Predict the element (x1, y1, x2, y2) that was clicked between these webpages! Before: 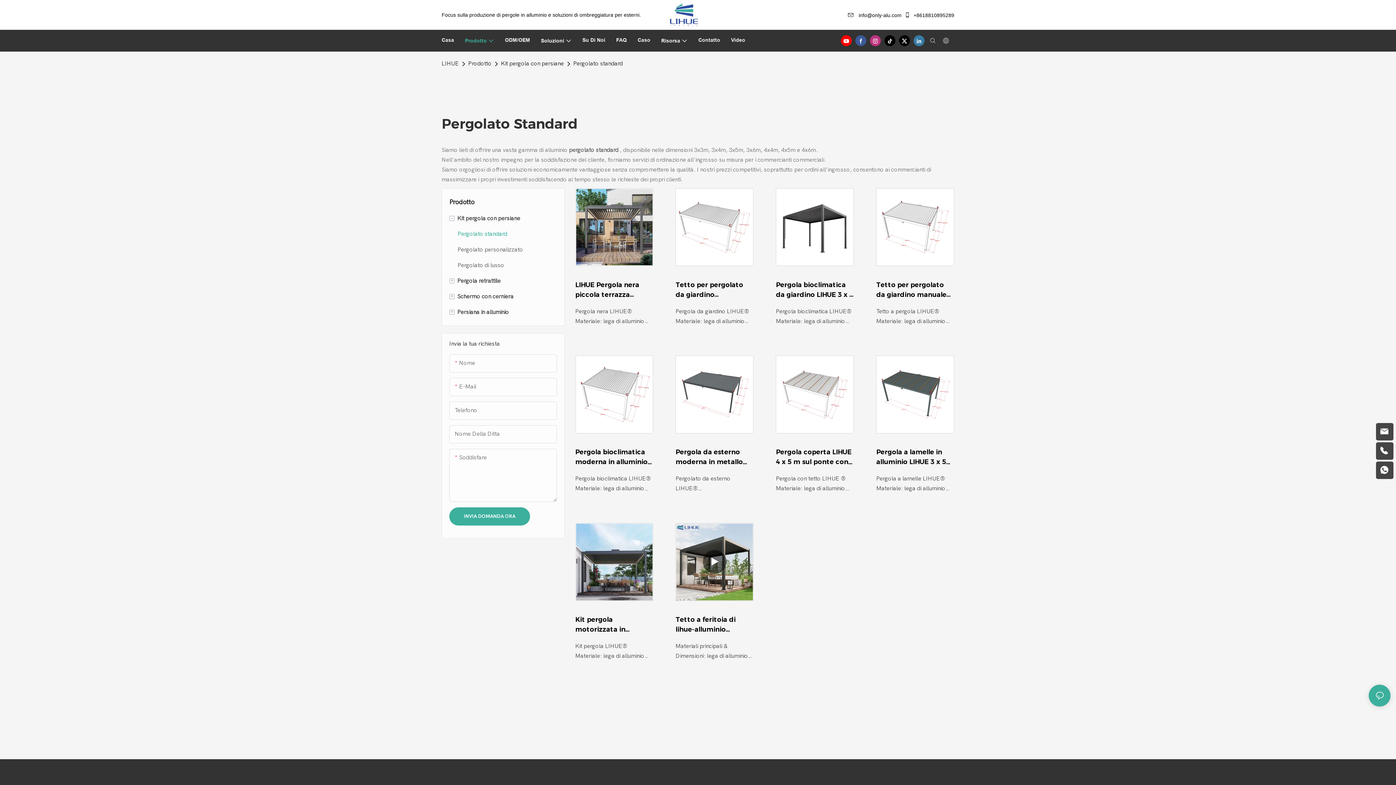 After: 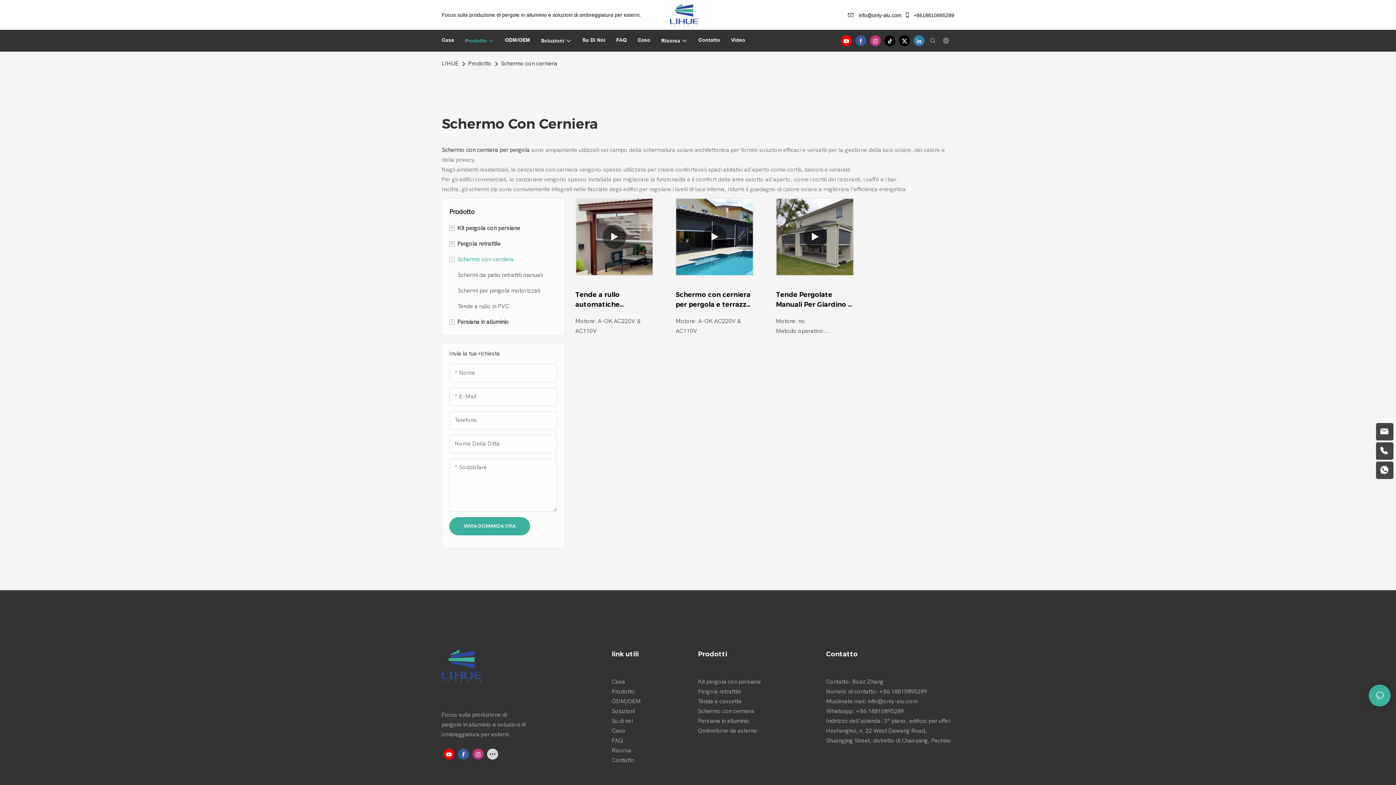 Action: label: +
Schermo con cerniera bbox: (442, 288, 564, 304)